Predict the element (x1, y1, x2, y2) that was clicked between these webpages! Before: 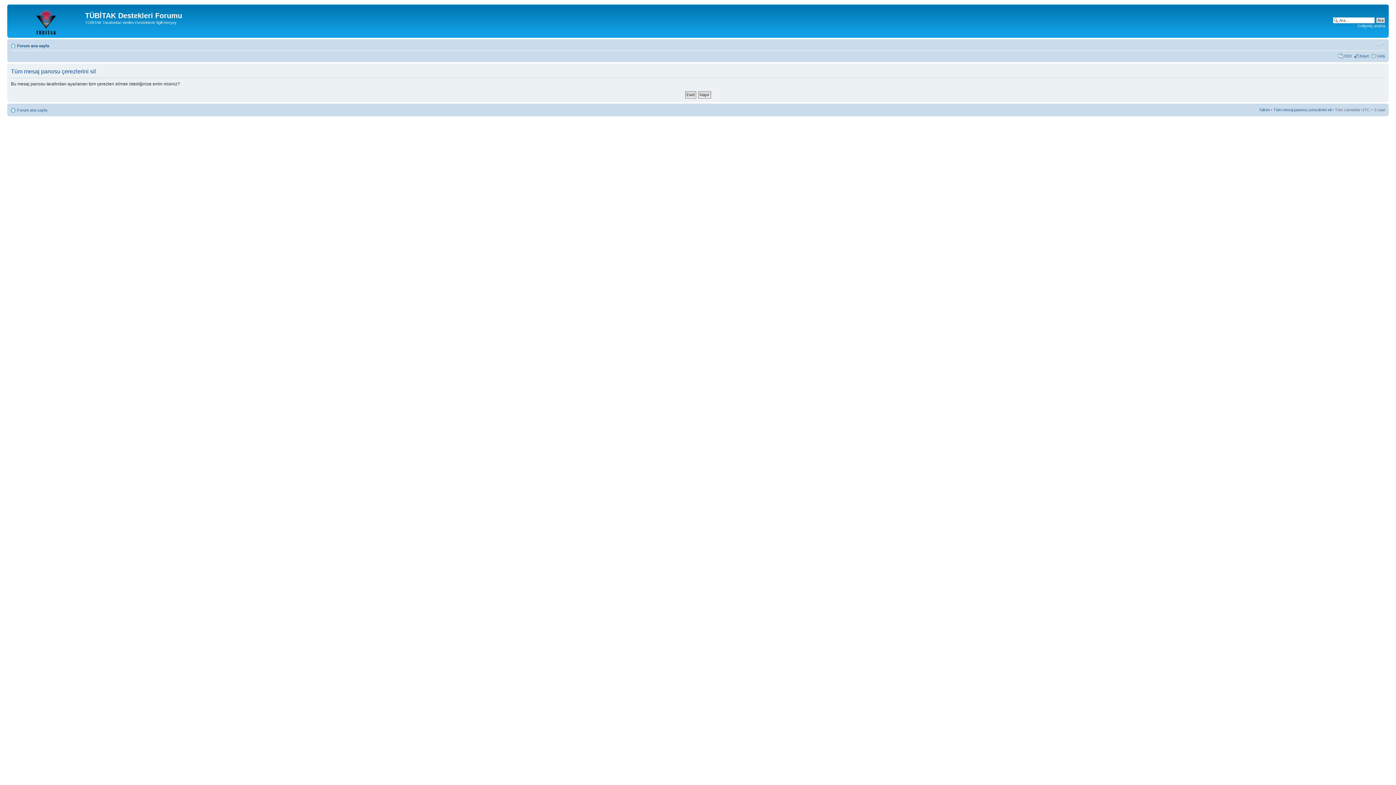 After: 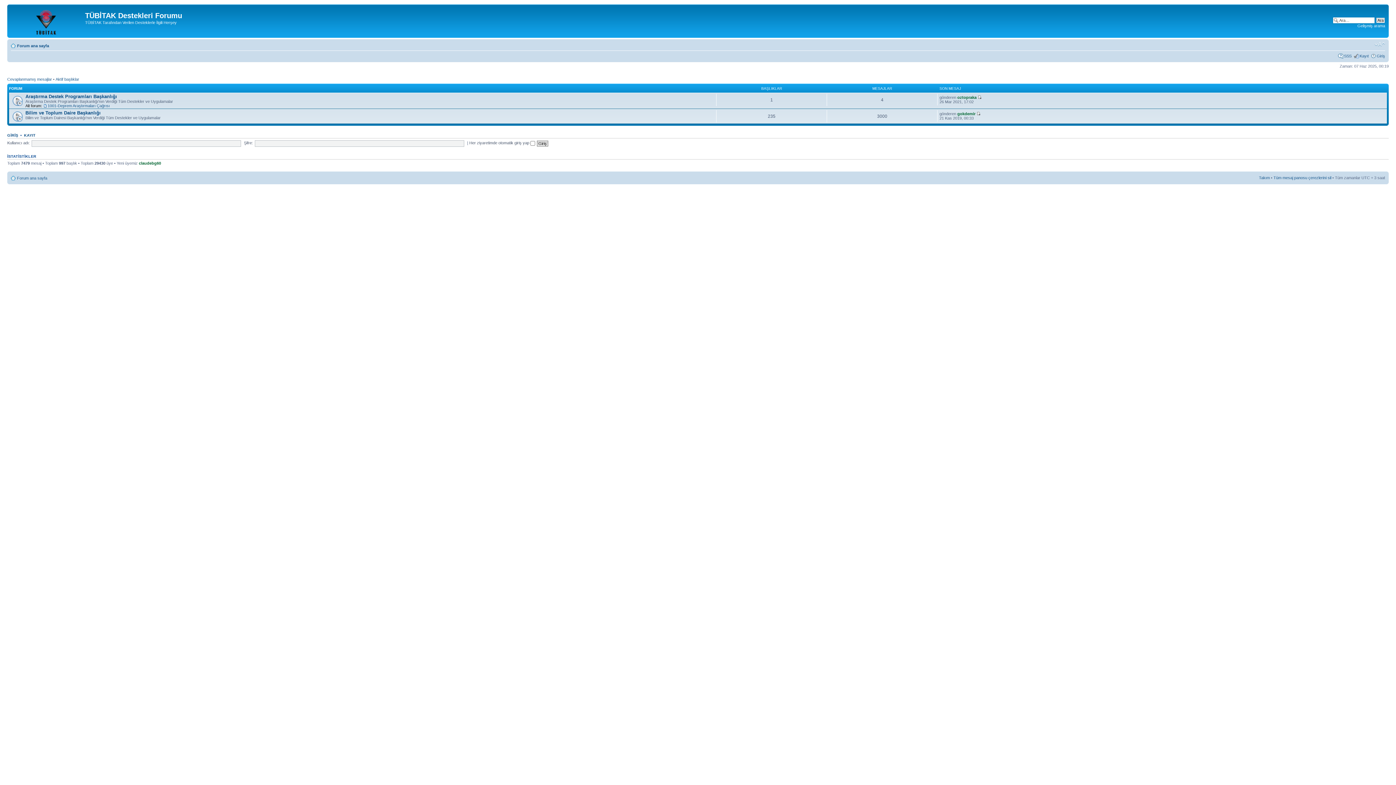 Action: label: Forum ana sayfa bbox: (17, 43, 49, 48)